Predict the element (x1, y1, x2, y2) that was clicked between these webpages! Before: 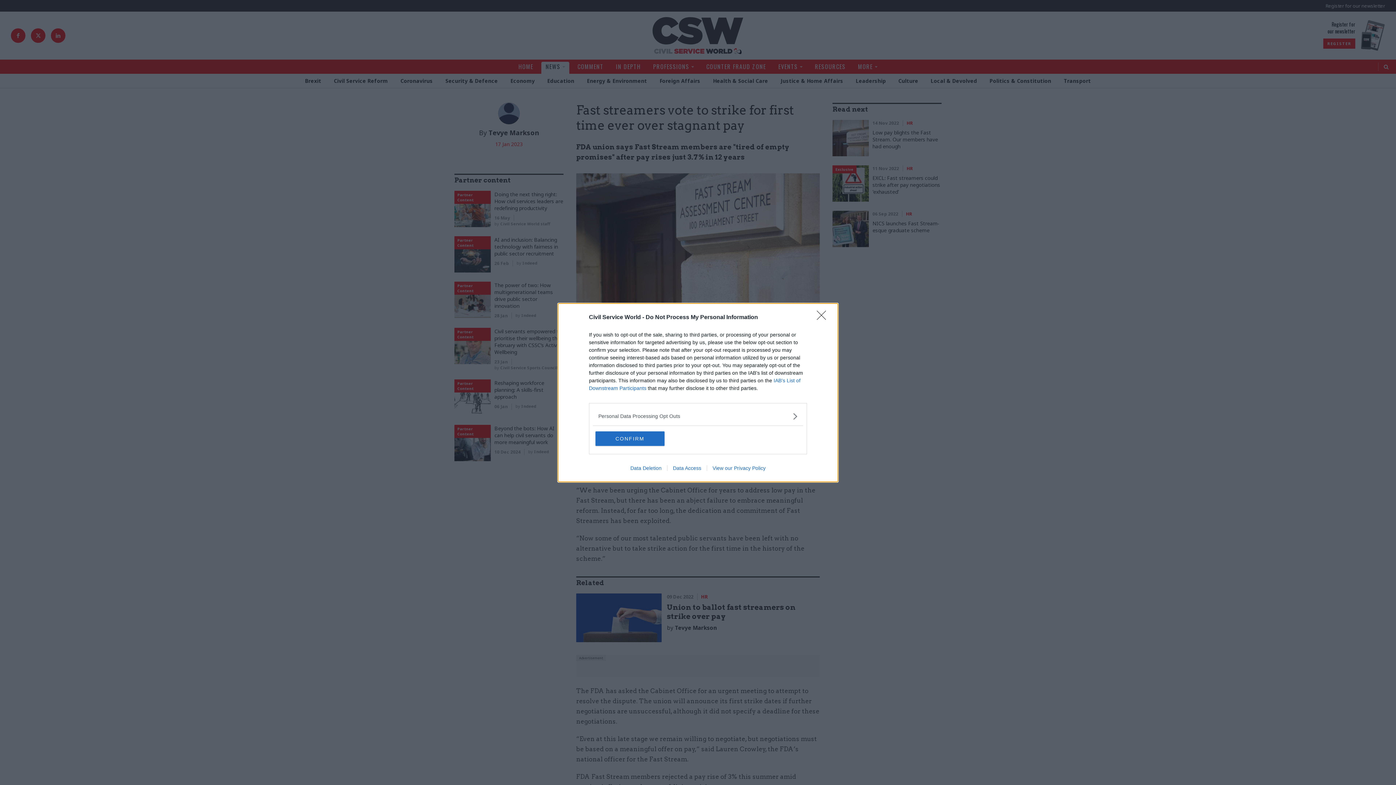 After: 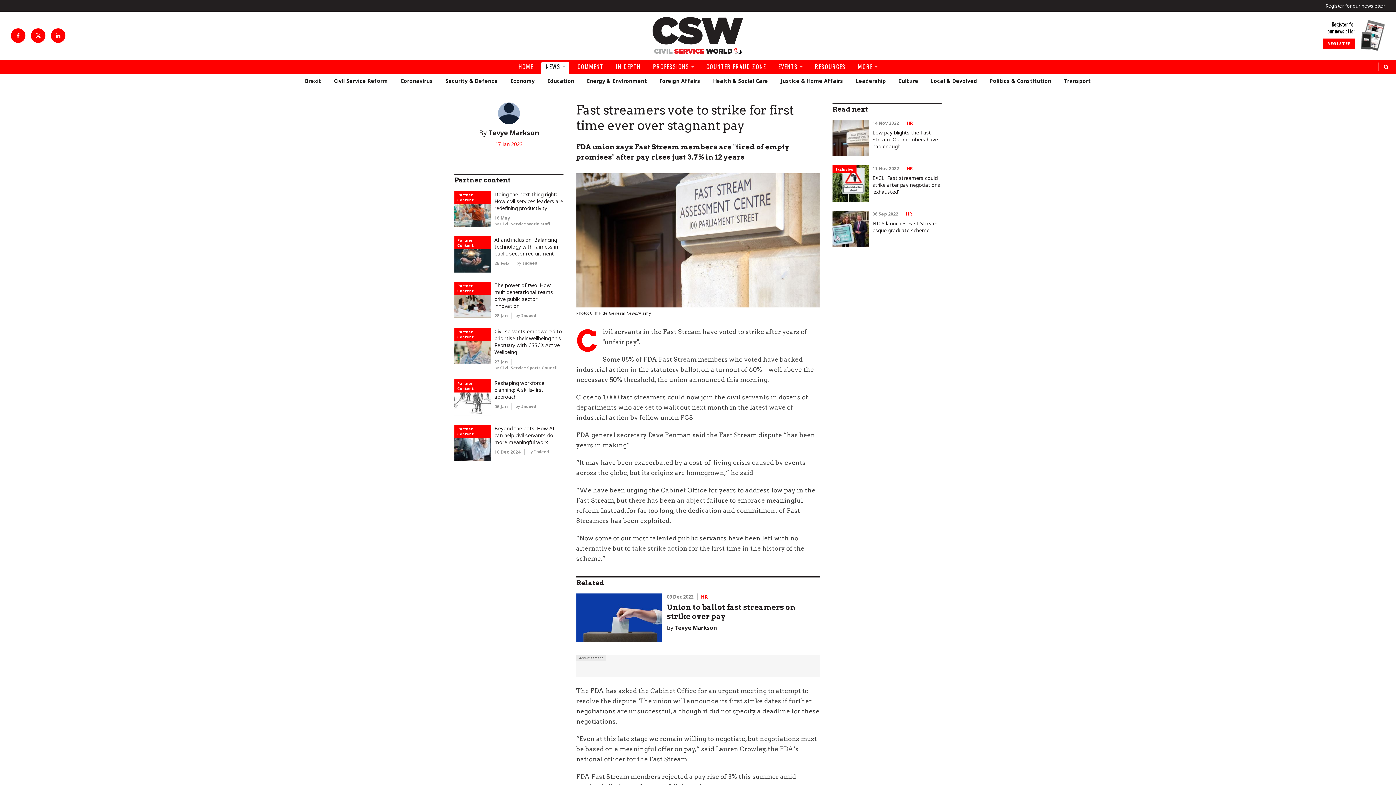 Action: bbox: (817, 310, 830, 324) label: Close